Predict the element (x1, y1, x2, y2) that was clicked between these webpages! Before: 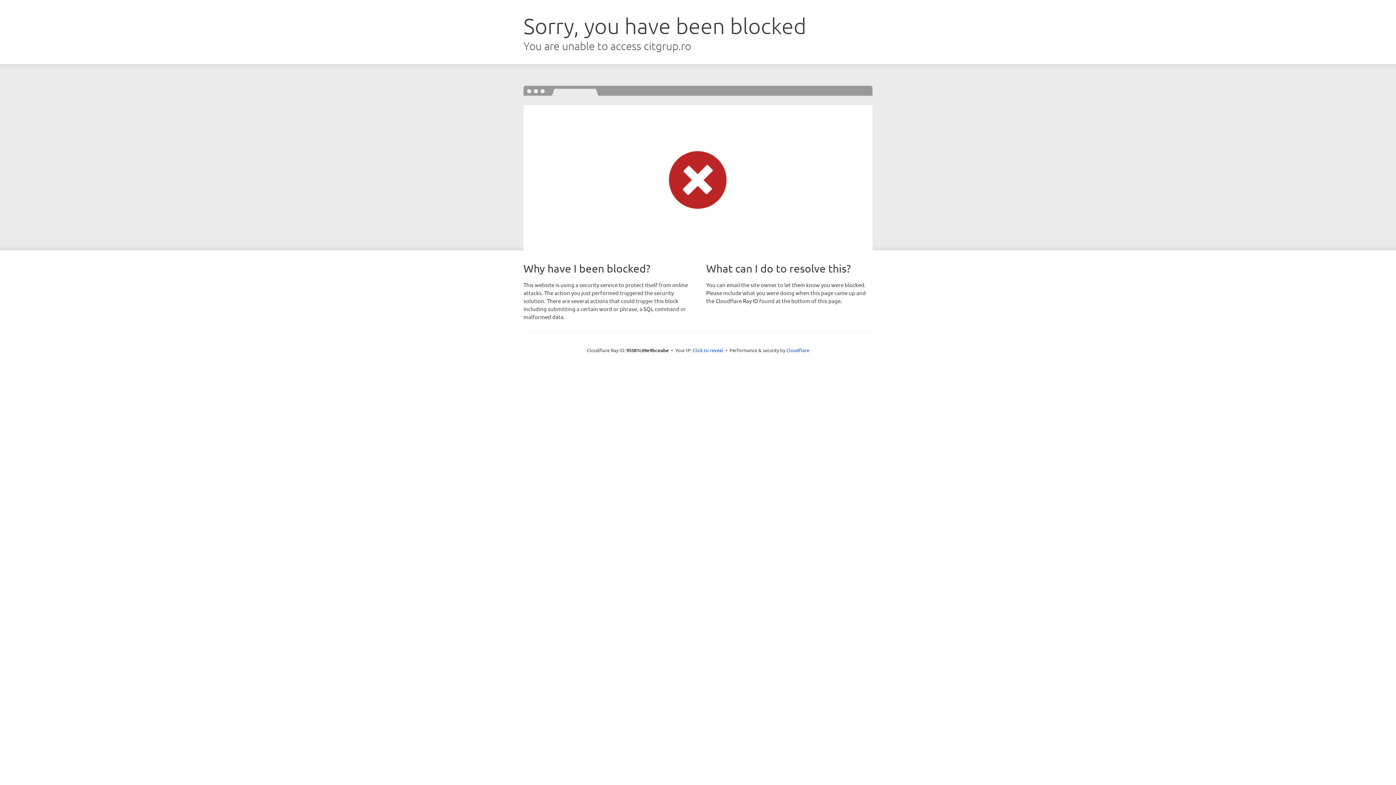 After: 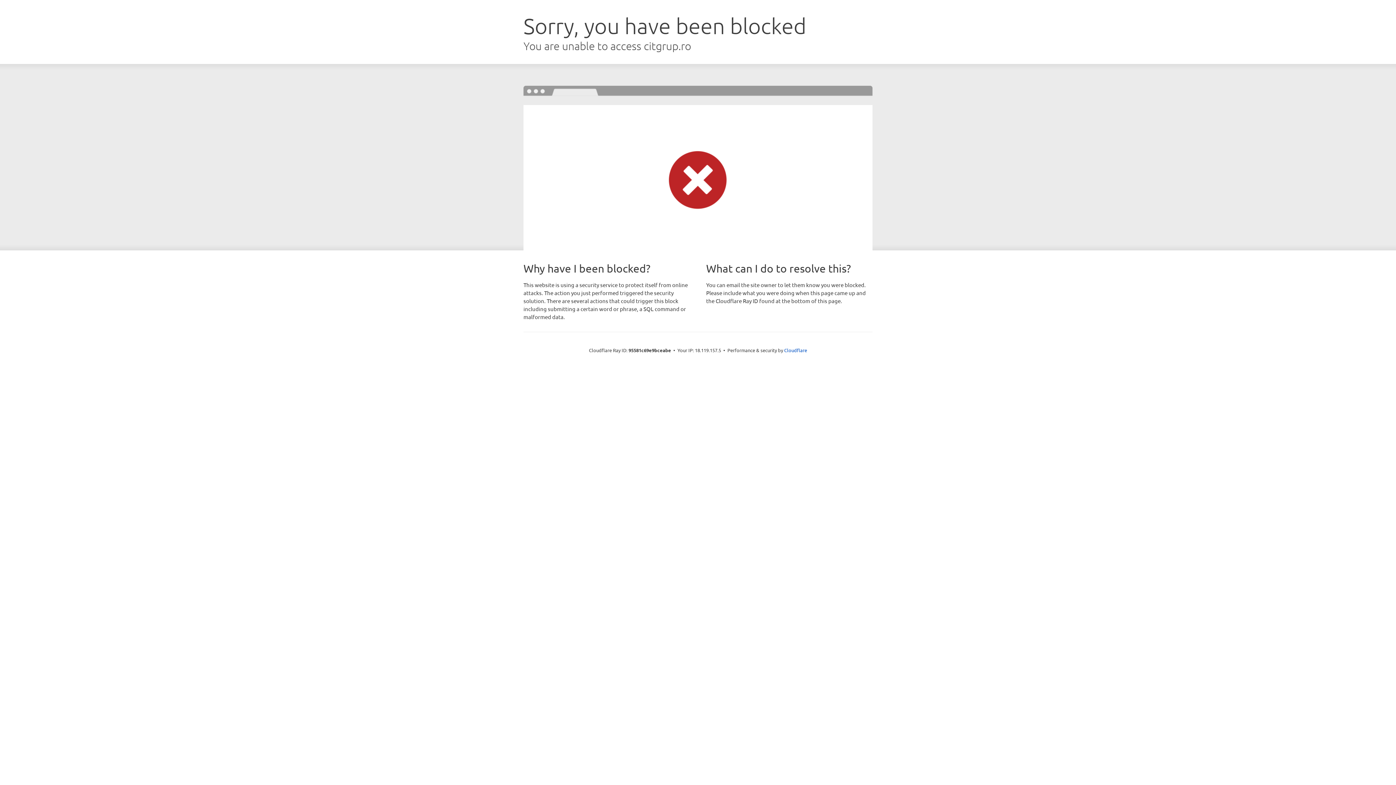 Action: bbox: (692, 346, 723, 353) label: Click to reveal